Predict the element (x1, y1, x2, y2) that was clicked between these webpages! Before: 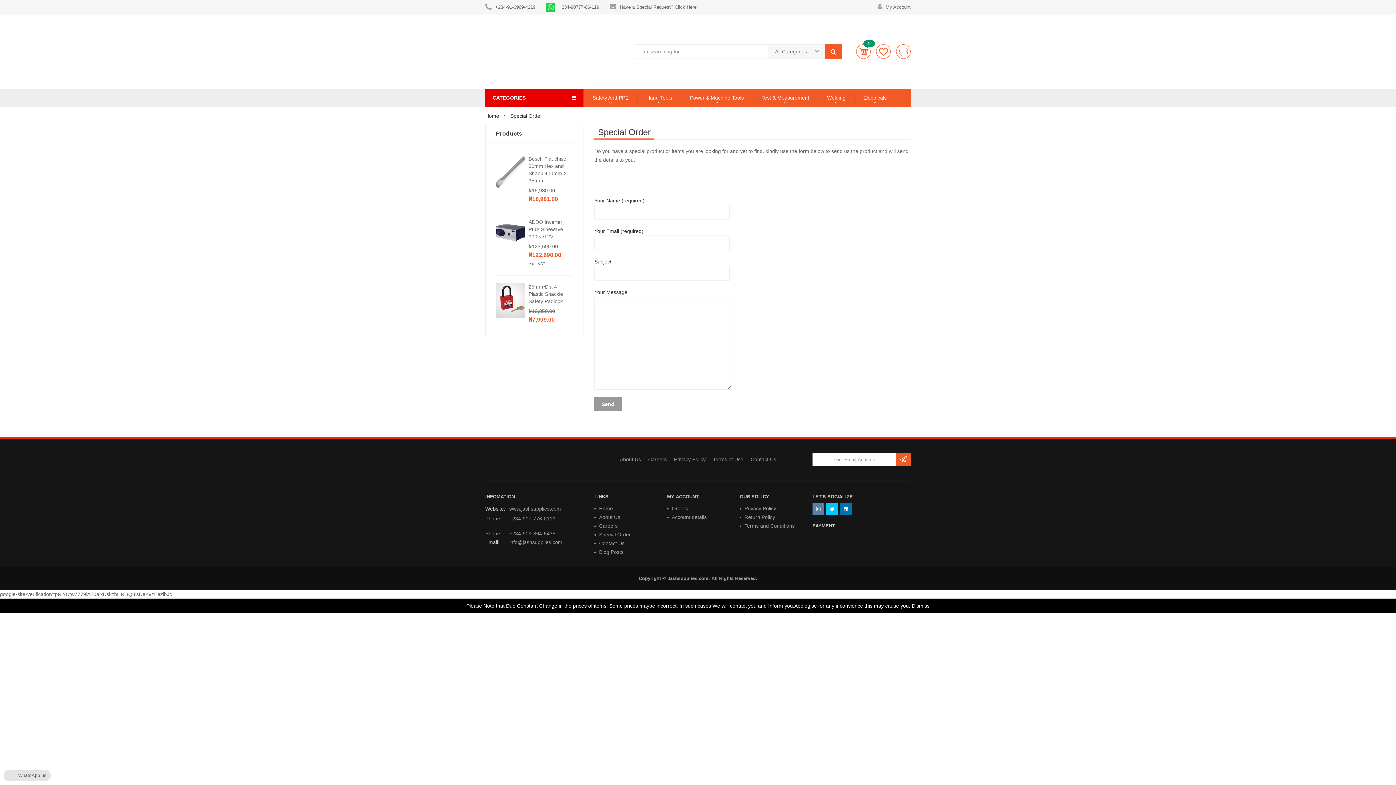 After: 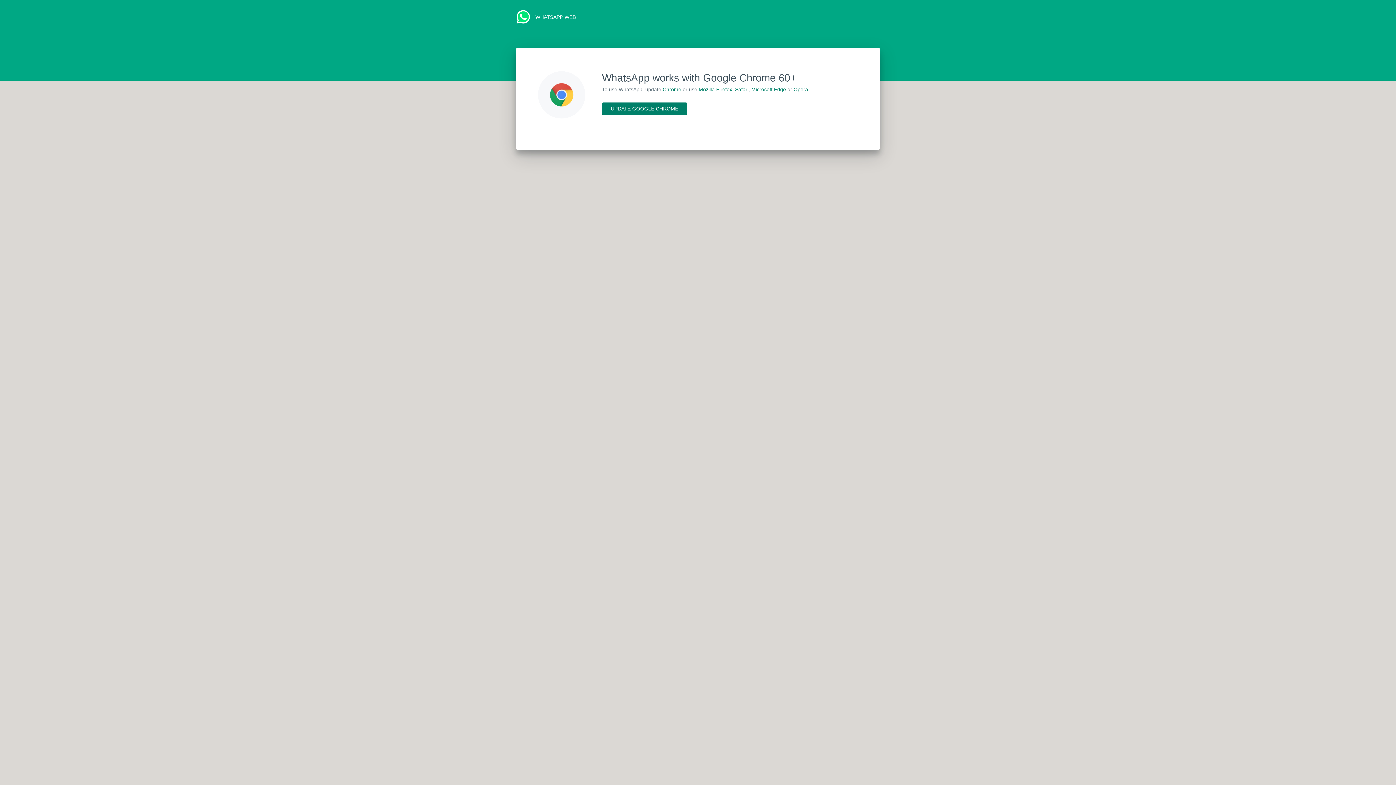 Action: label: +234-90777-06-119 bbox: (541, 0, 604, 14)